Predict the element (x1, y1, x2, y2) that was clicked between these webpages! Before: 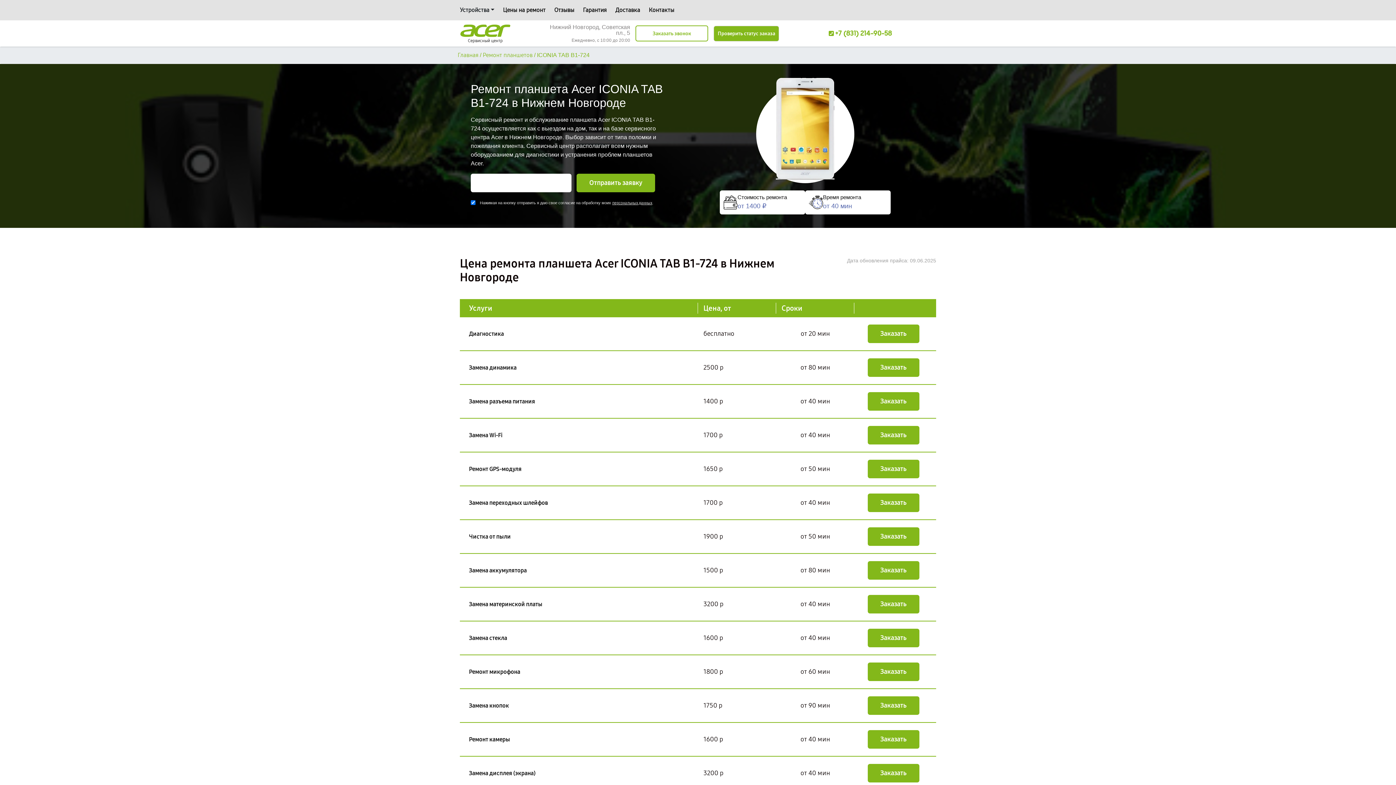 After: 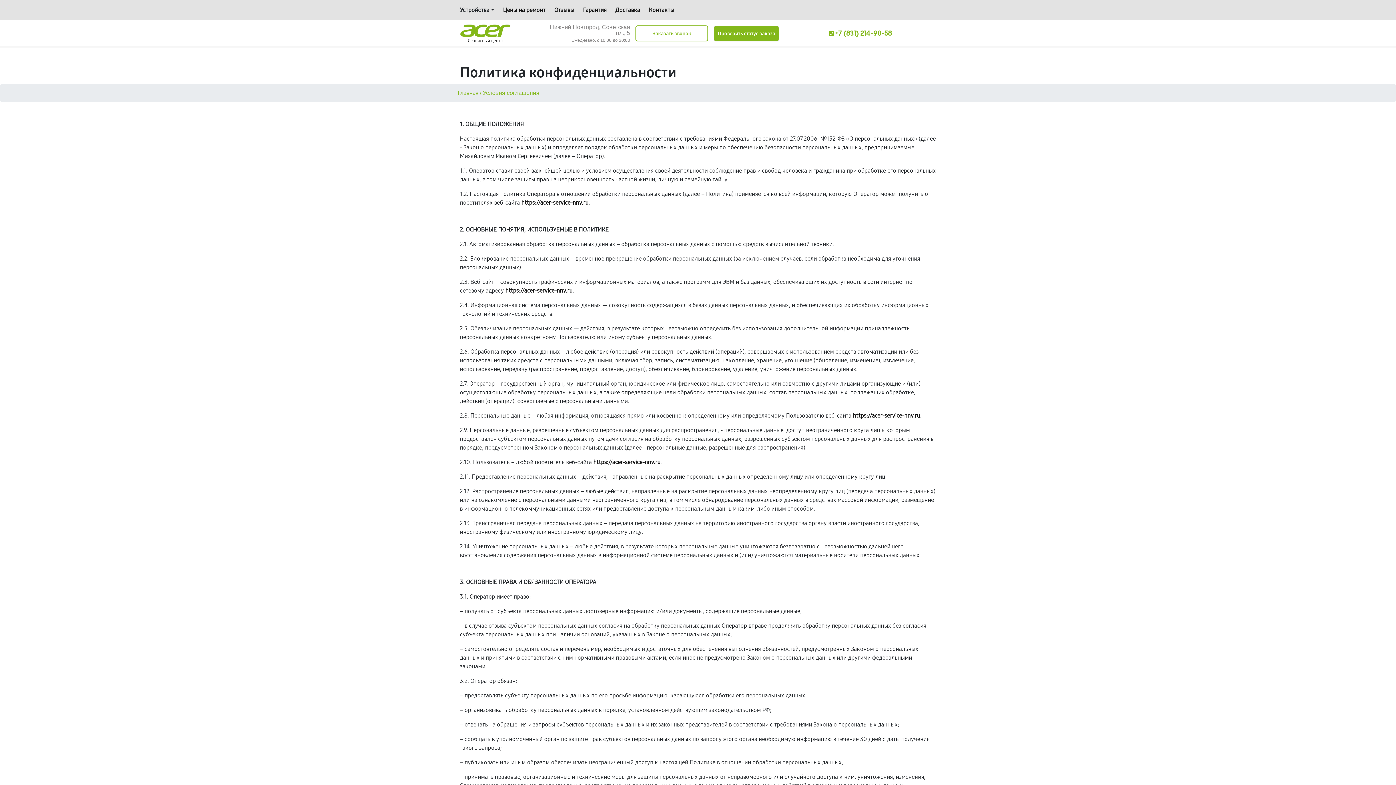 Action: bbox: (612, 200, 652, 205) label: персональных данных